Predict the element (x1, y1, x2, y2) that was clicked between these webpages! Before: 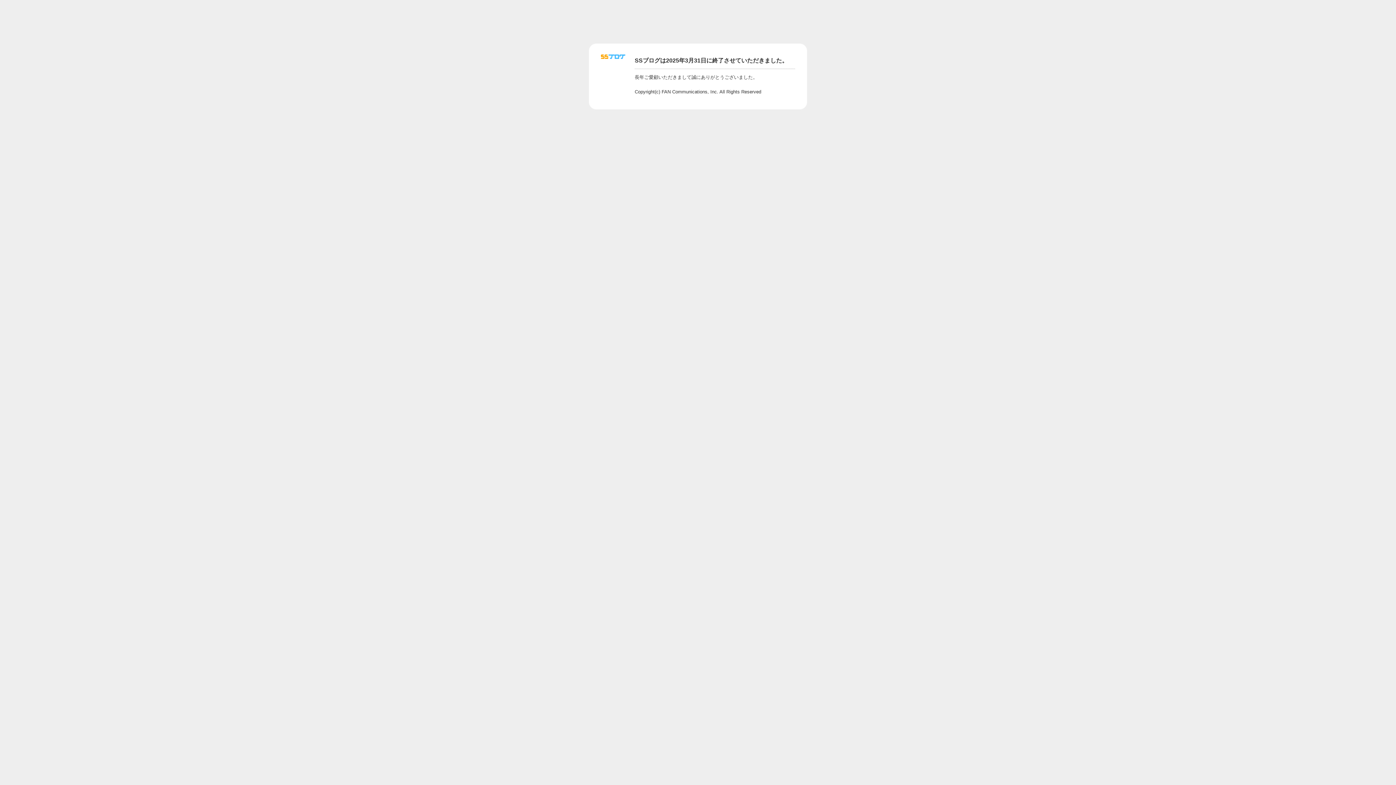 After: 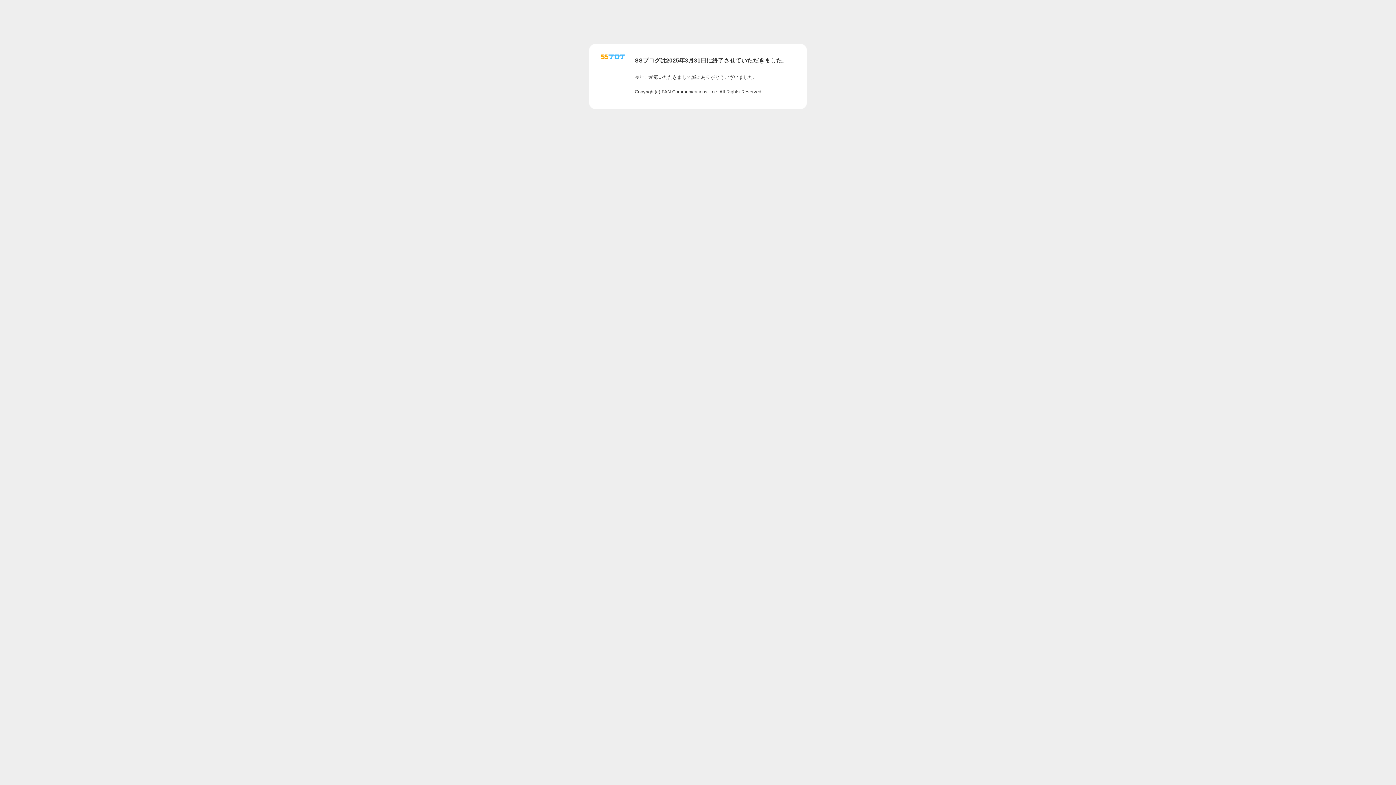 Action: bbox: (601, 56, 625, 62)